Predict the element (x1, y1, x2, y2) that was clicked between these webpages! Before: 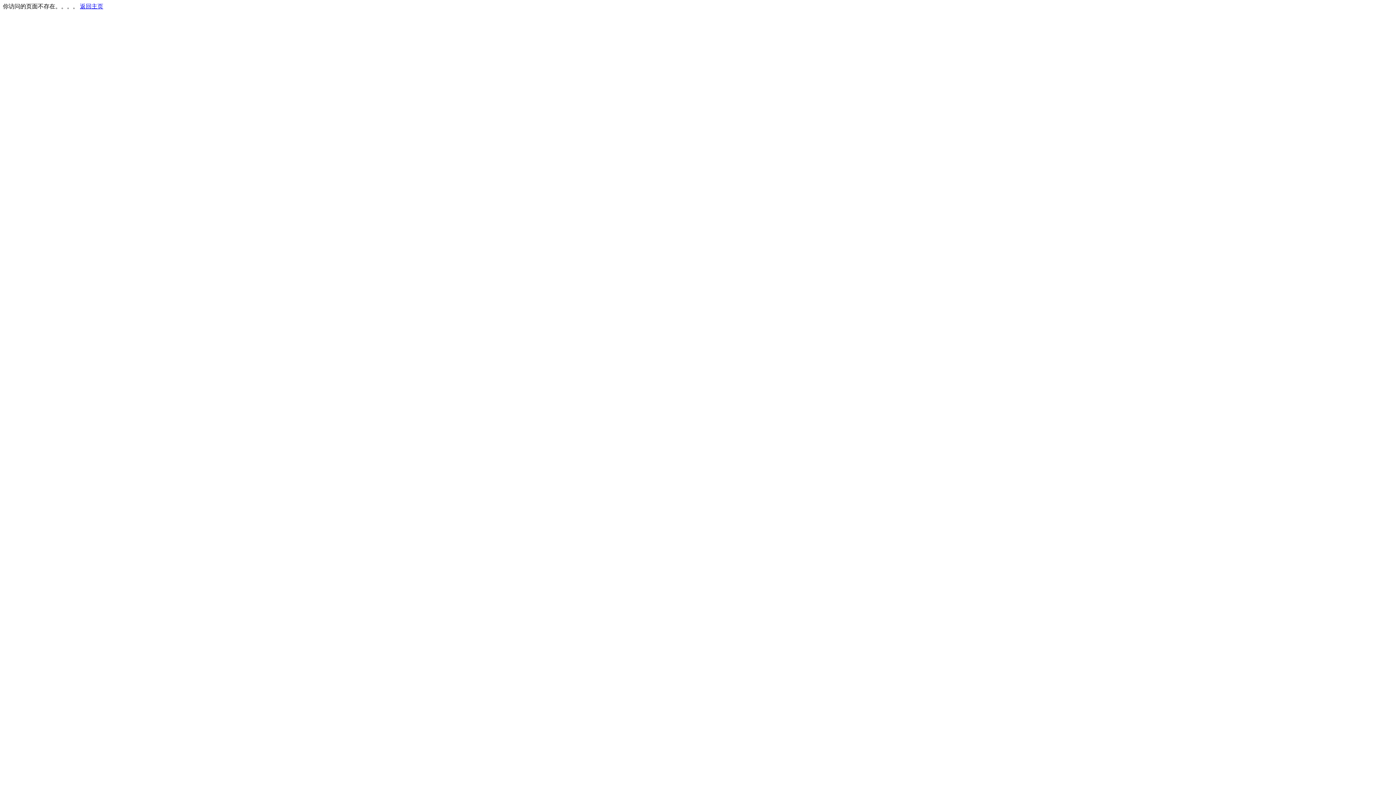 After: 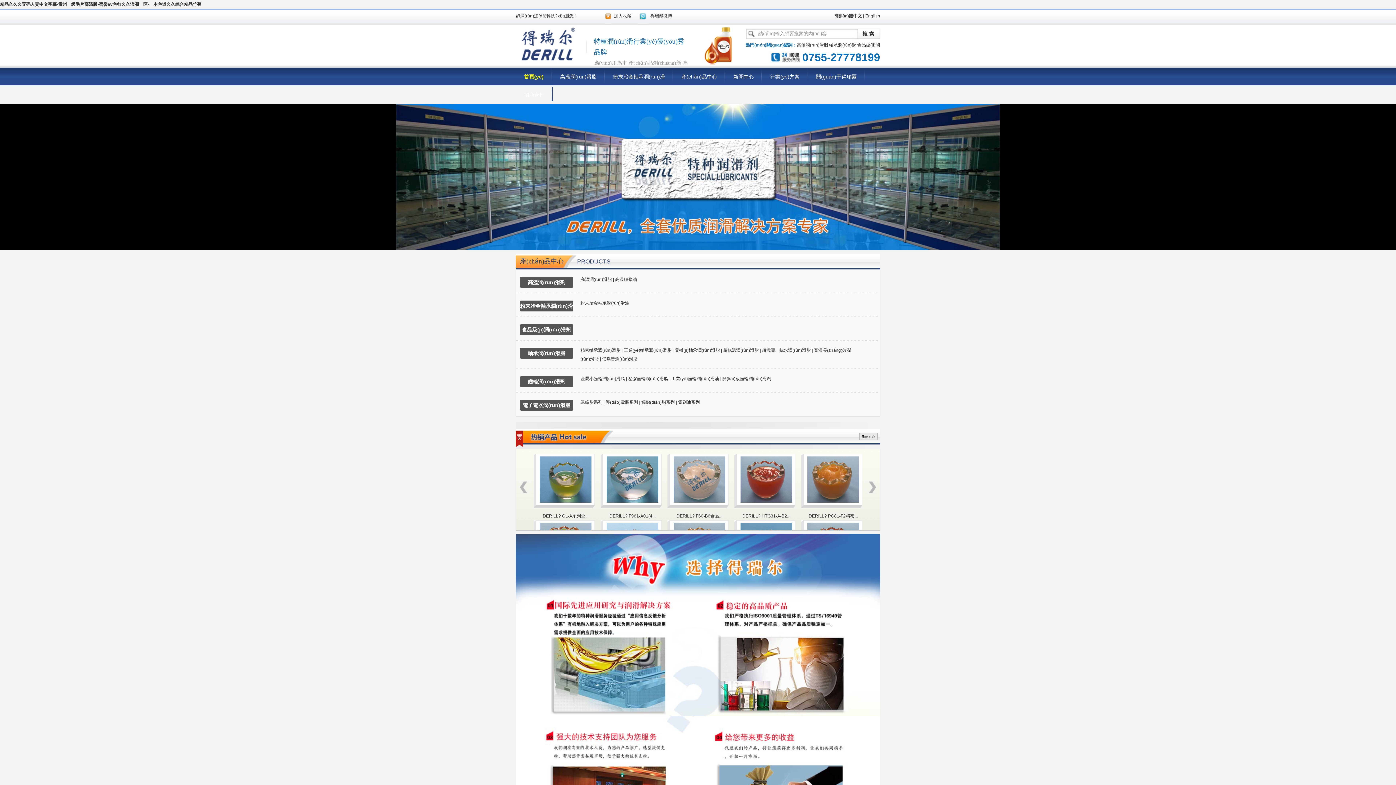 Action: label: 返回主页 bbox: (80, 3, 103, 9)